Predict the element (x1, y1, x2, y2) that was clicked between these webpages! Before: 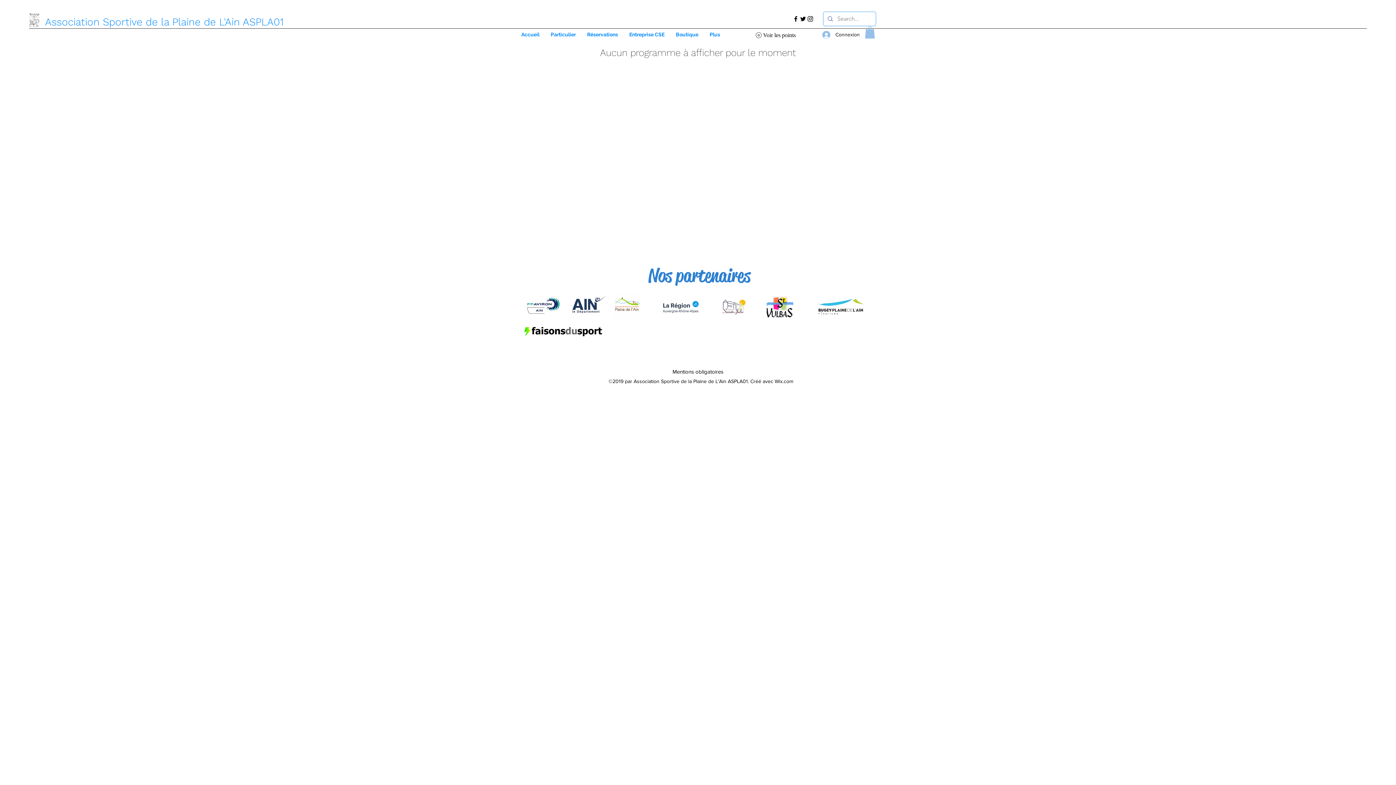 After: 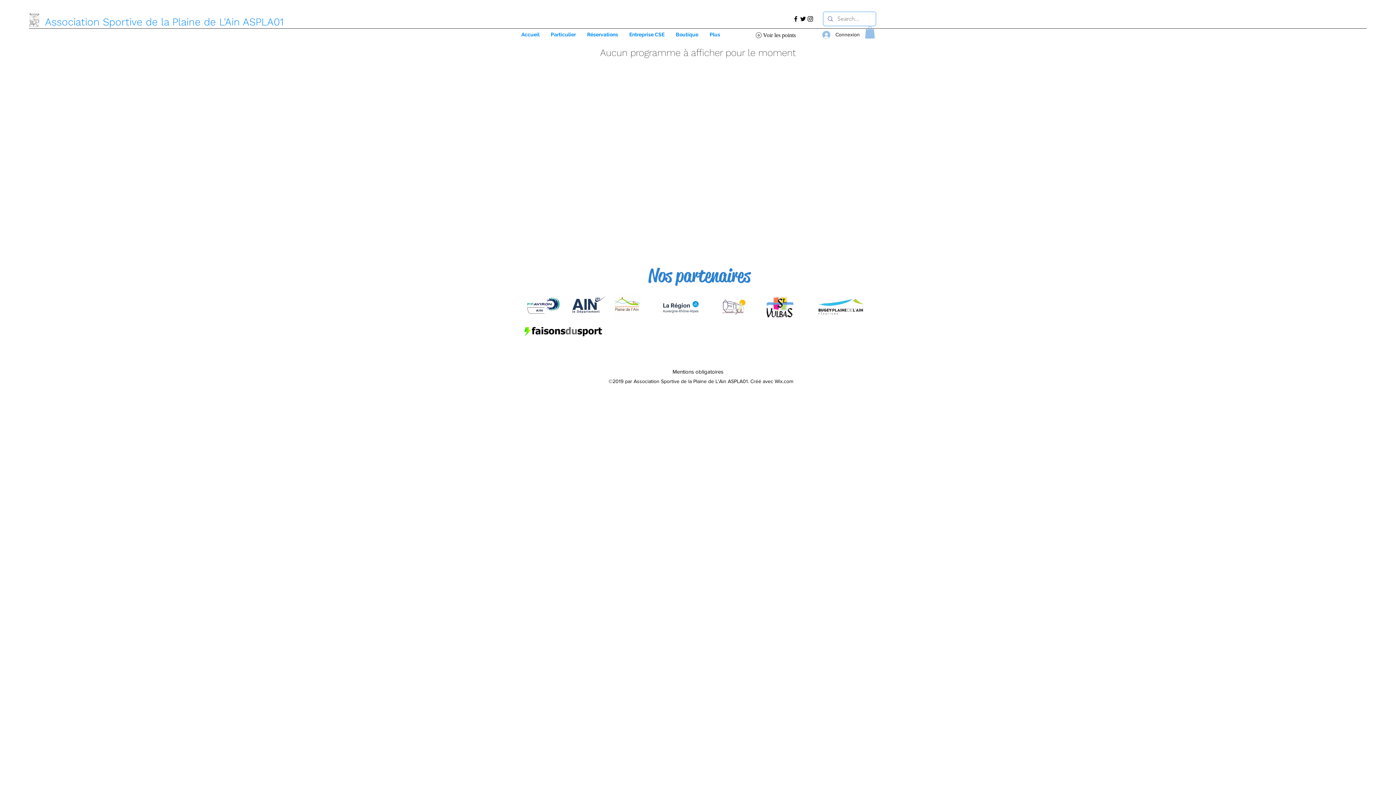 Action: label: Entreprise CSE bbox: (624, 30, 670, 38)